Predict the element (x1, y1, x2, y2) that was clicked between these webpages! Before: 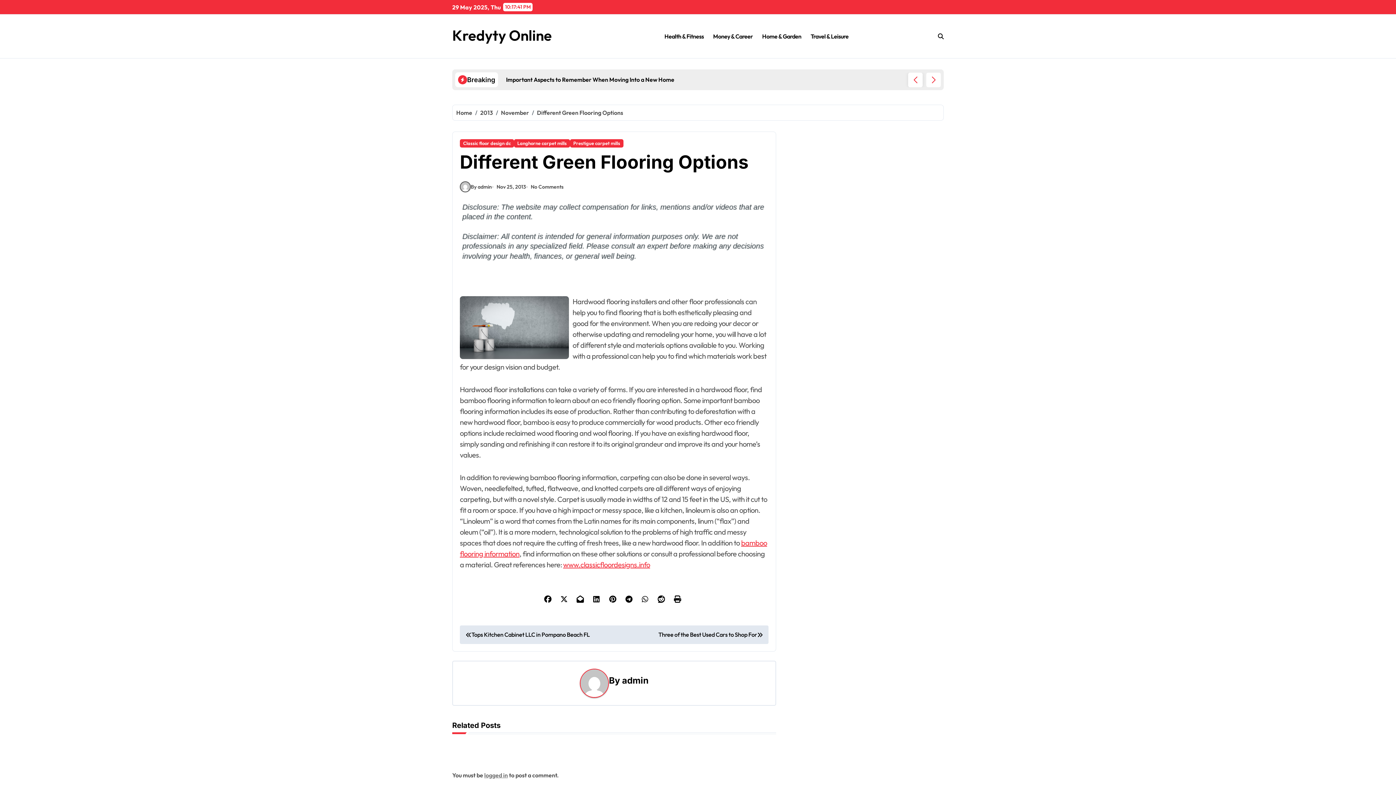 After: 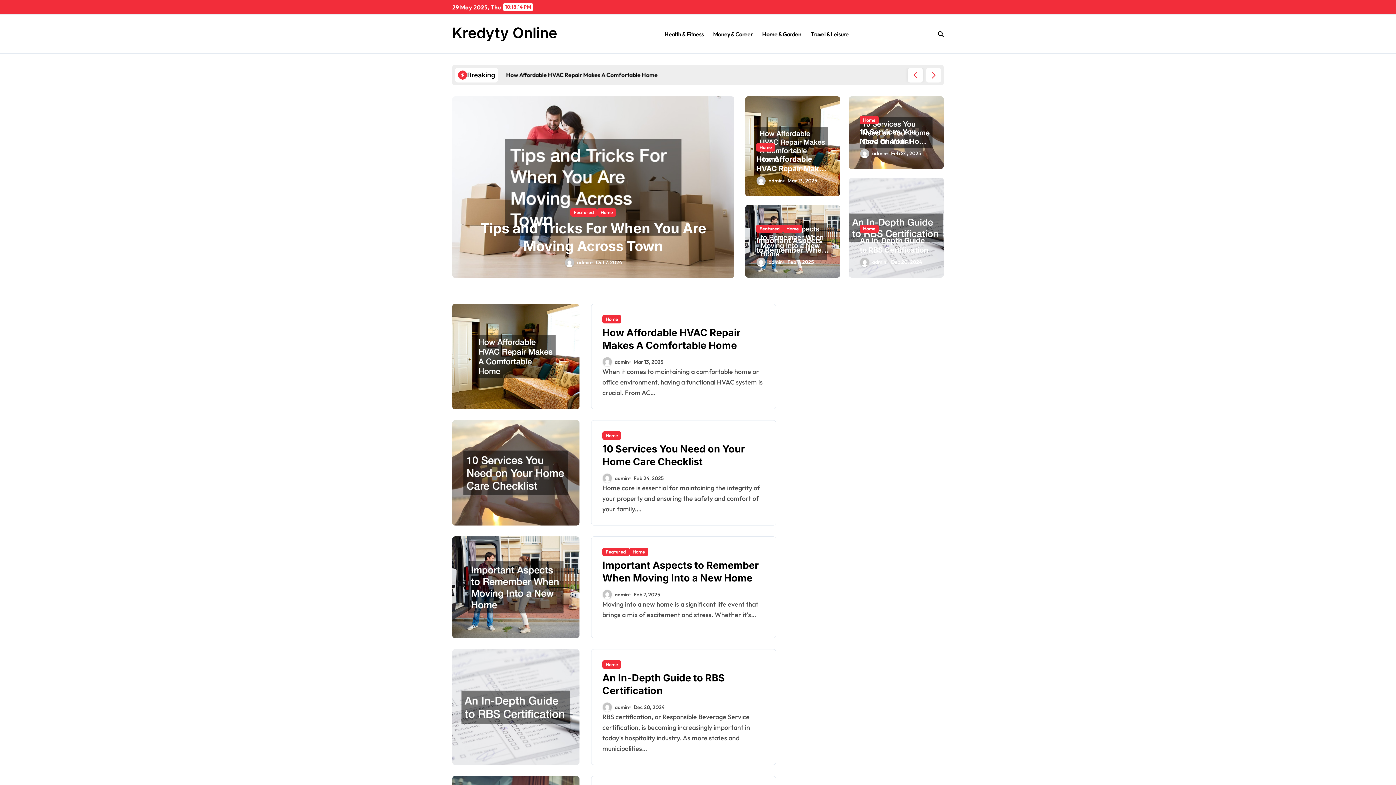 Action: bbox: (452, 26, 552, 44) label: Kredyty Online